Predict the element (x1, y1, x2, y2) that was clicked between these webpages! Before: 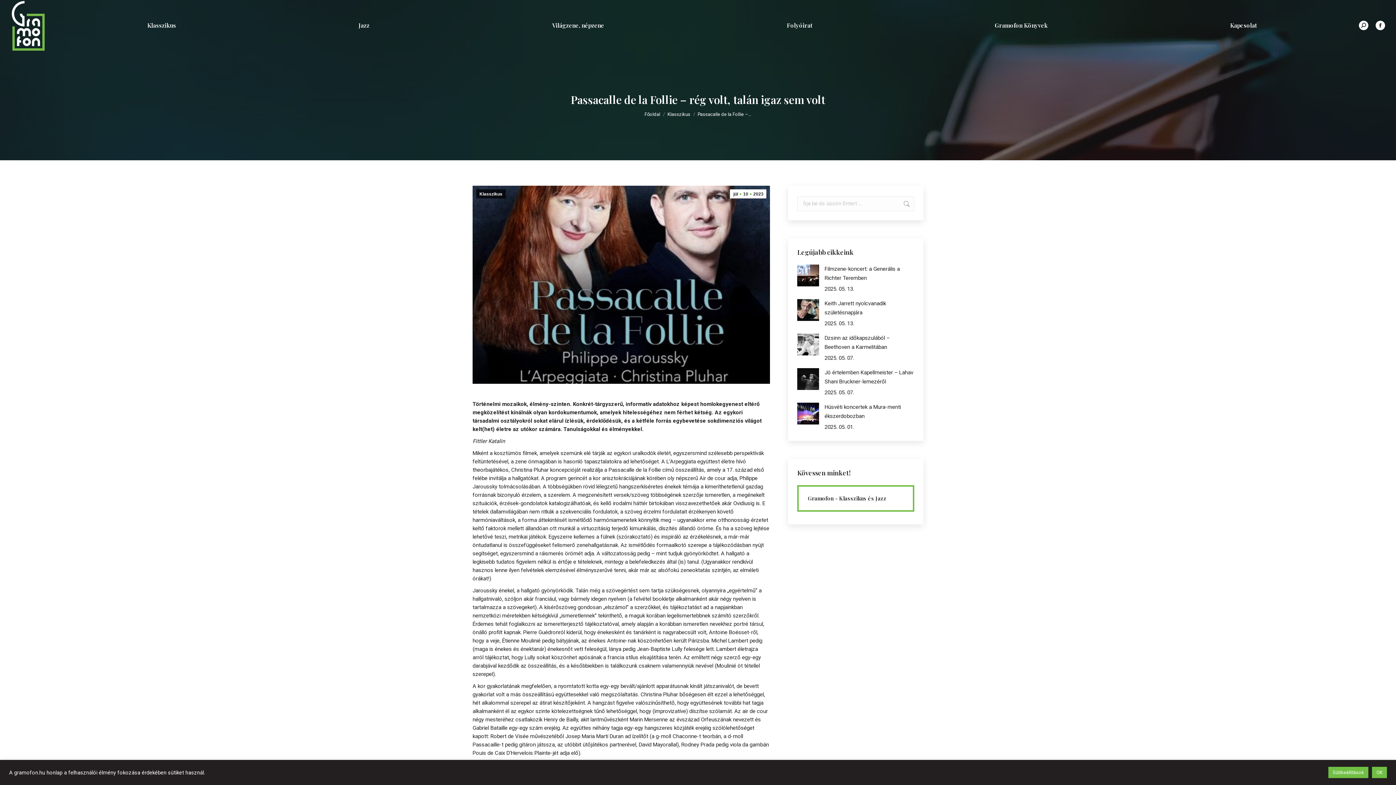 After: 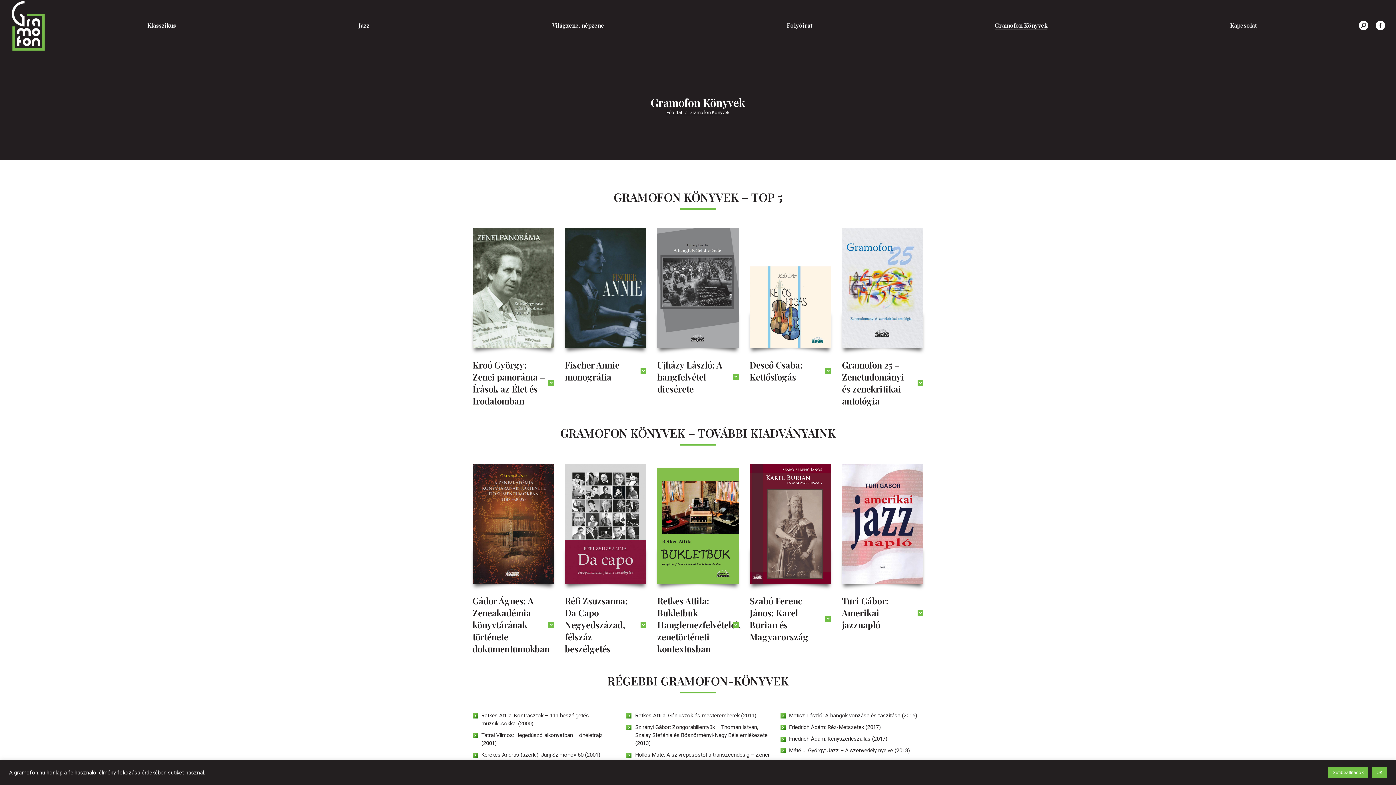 Action: bbox: (903, 0, 1139, 51) label: Gramofon Könyvek